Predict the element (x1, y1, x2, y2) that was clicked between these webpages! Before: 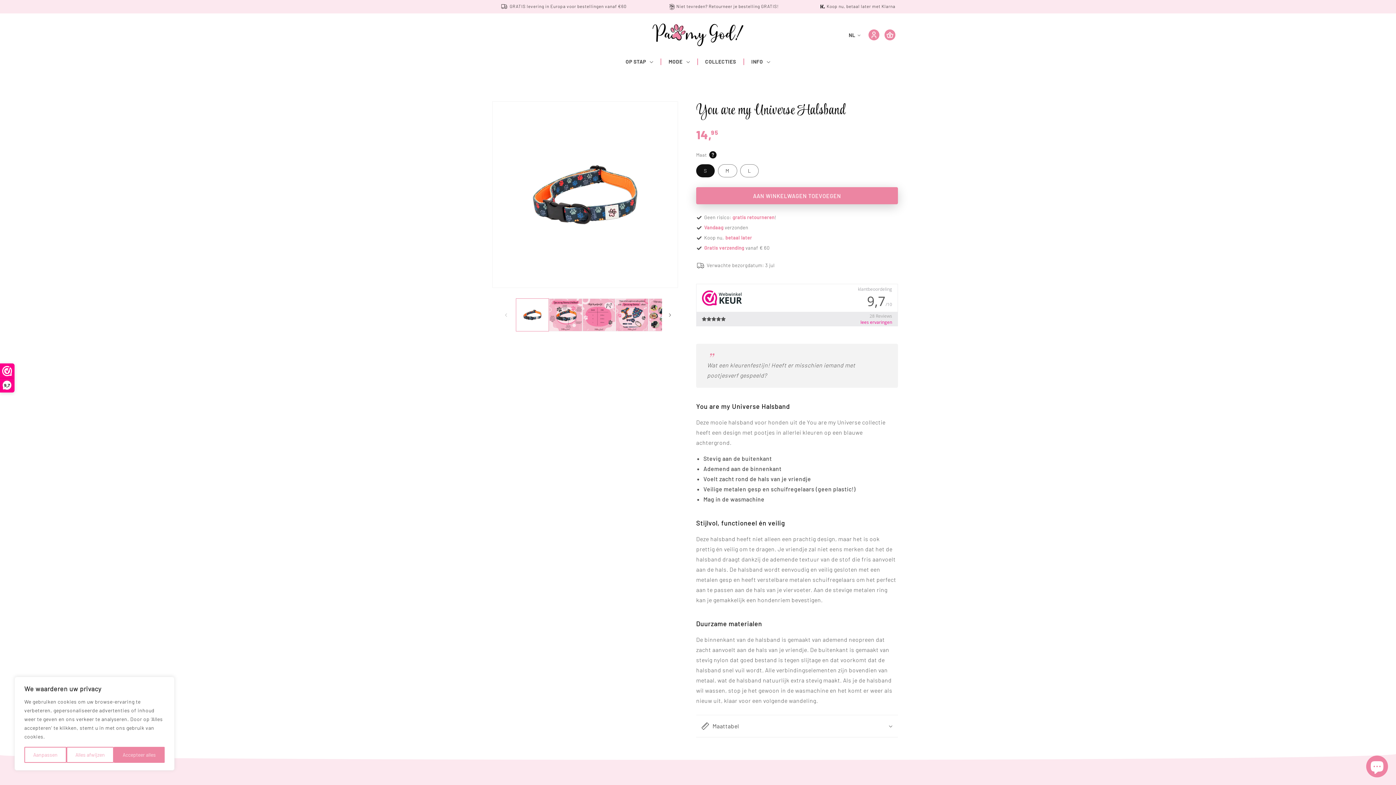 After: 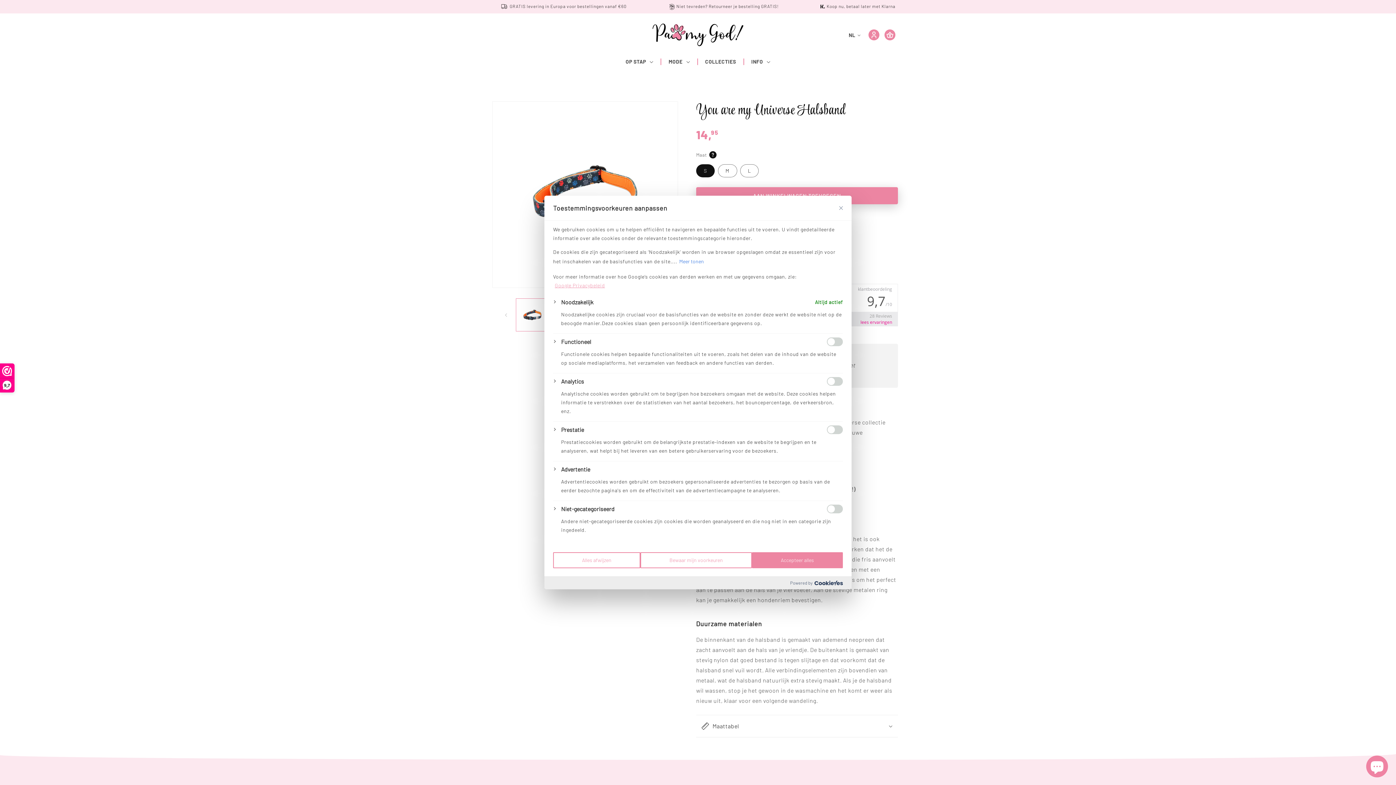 Action: label: Aanpassen bbox: (24, 747, 66, 763)